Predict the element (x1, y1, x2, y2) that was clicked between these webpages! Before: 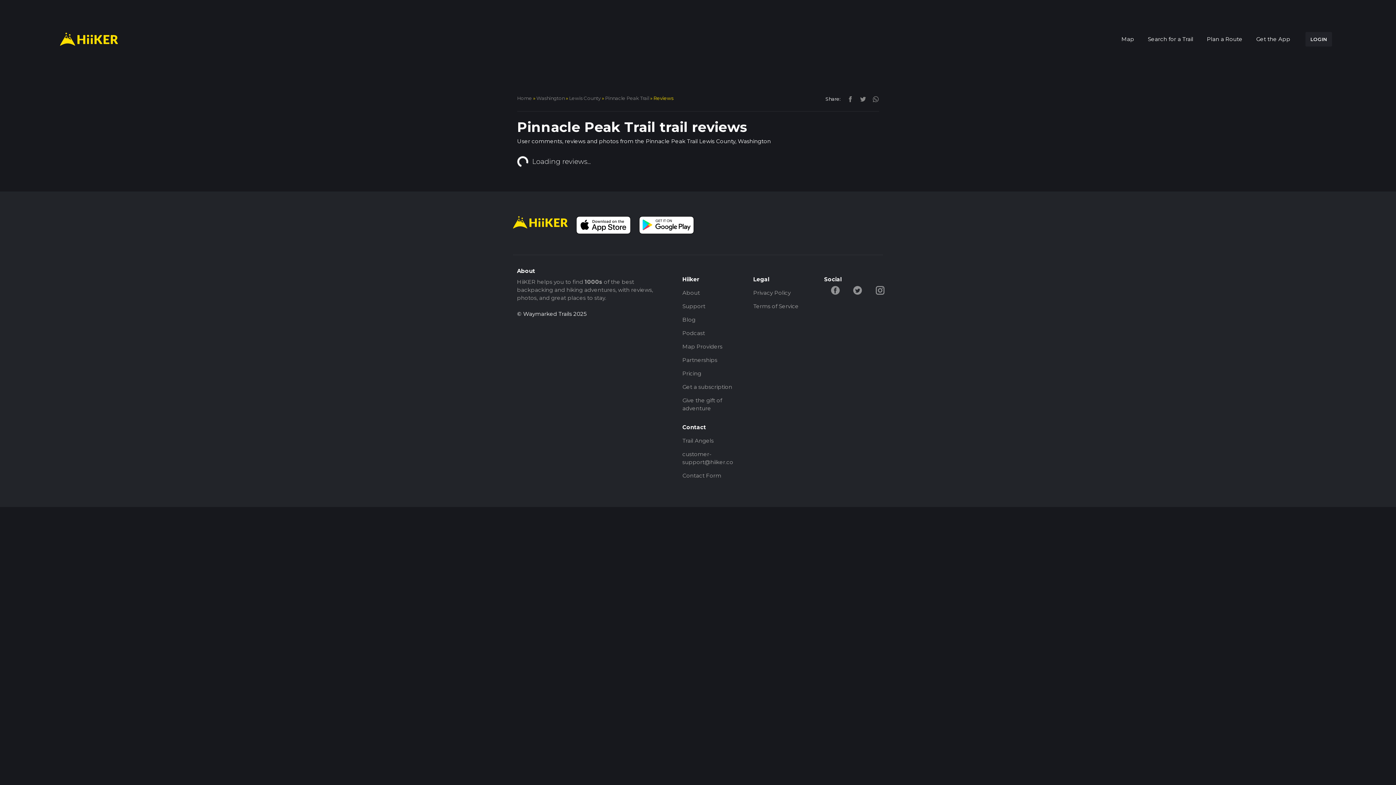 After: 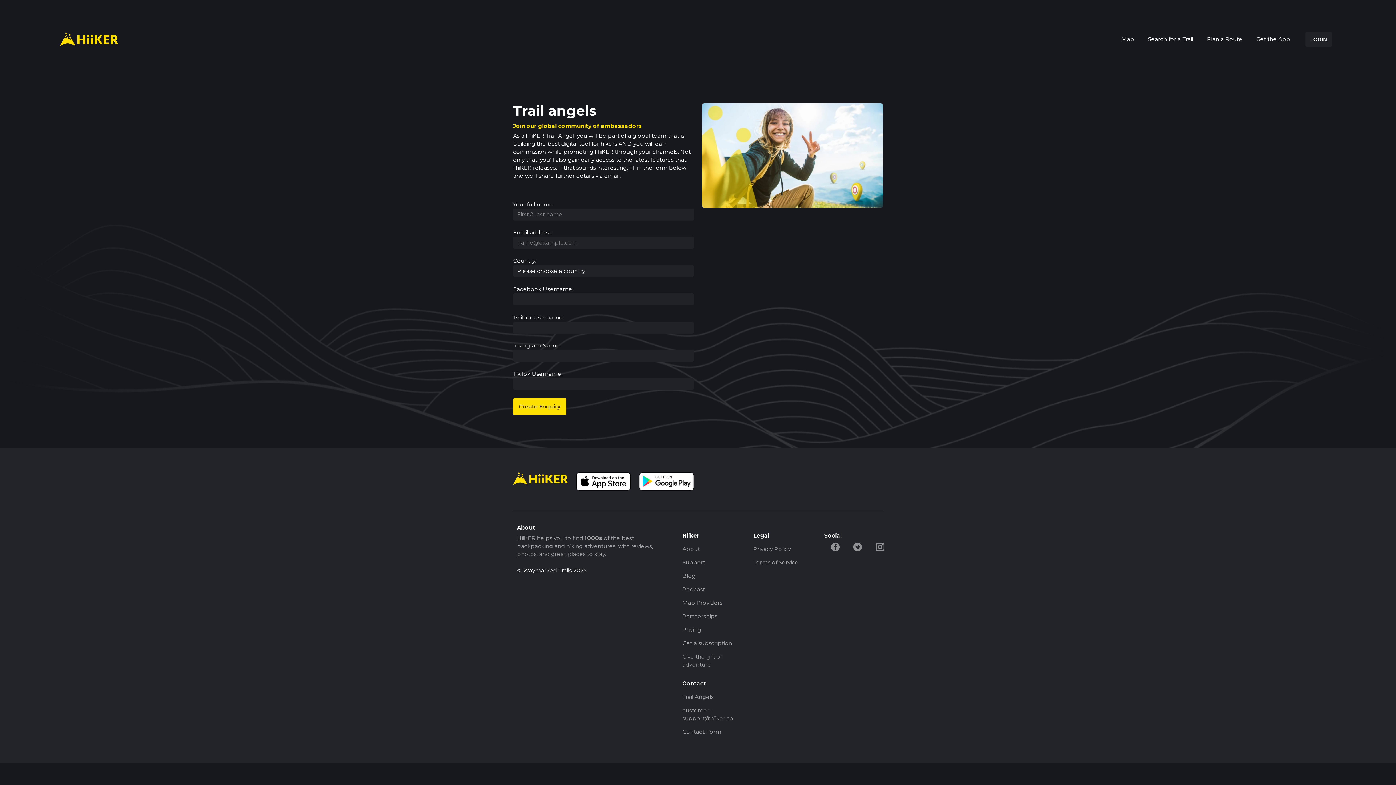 Action: label: Trail Angels bbox: (682, 434, 737, 447)